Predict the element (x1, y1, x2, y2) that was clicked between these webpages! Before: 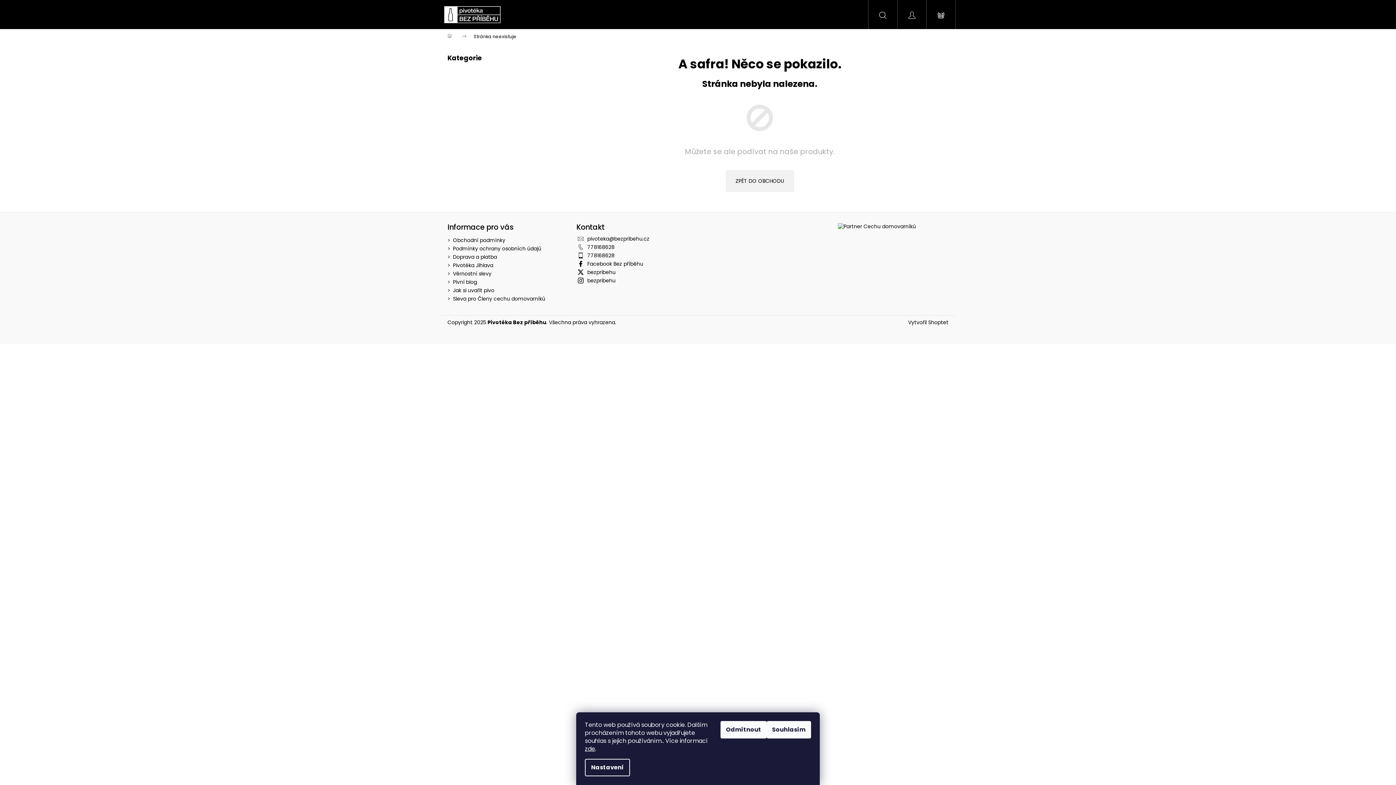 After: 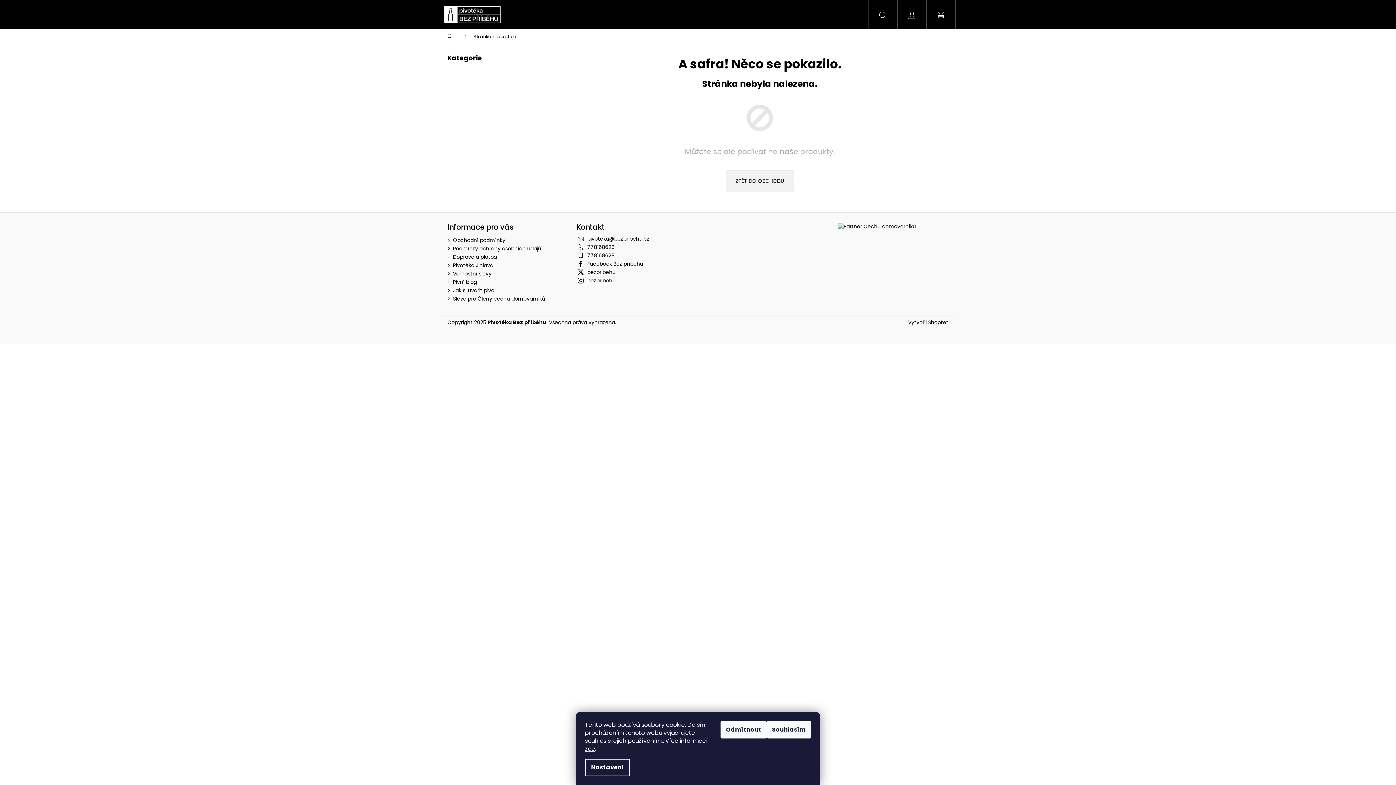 Action: label: Facebook Bez příběhu bbox: (587, 260, 643, 267)